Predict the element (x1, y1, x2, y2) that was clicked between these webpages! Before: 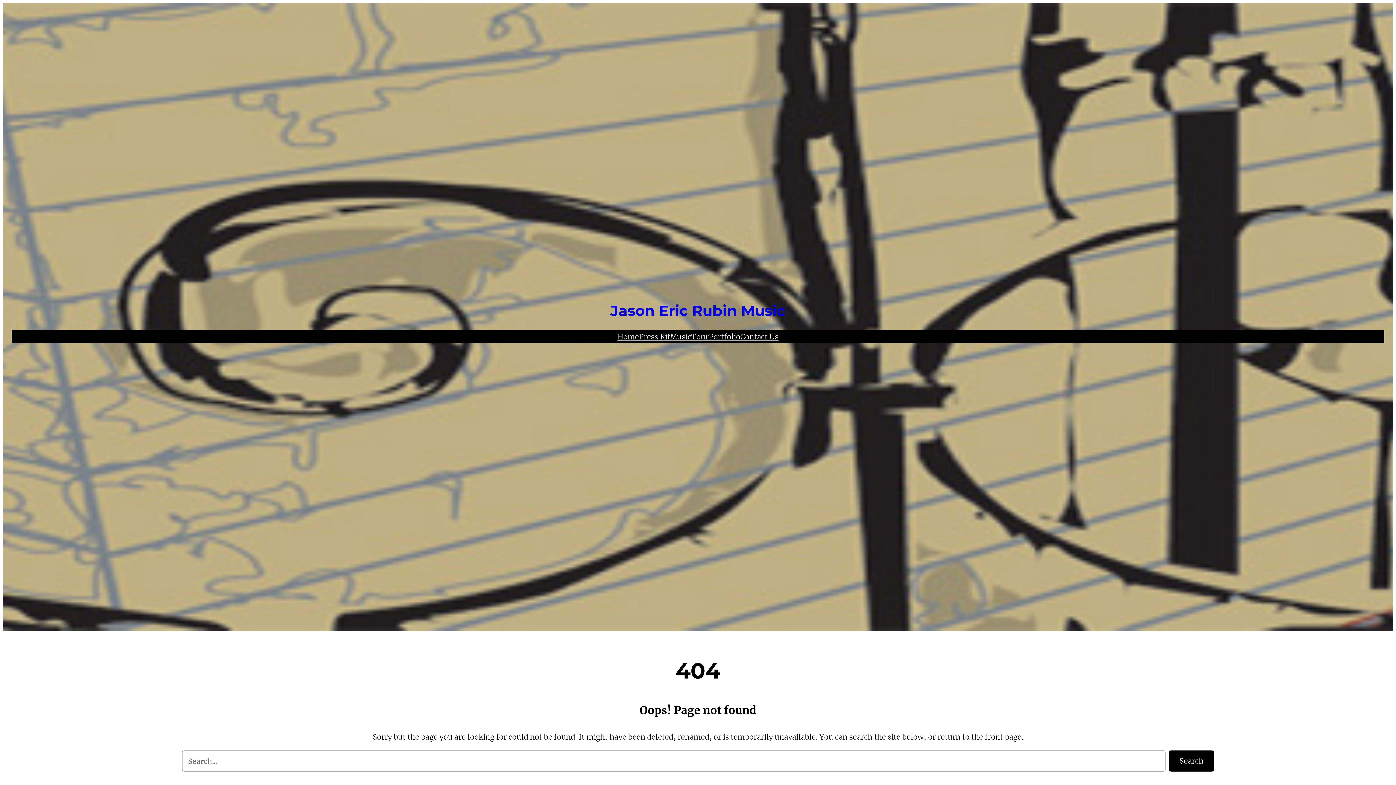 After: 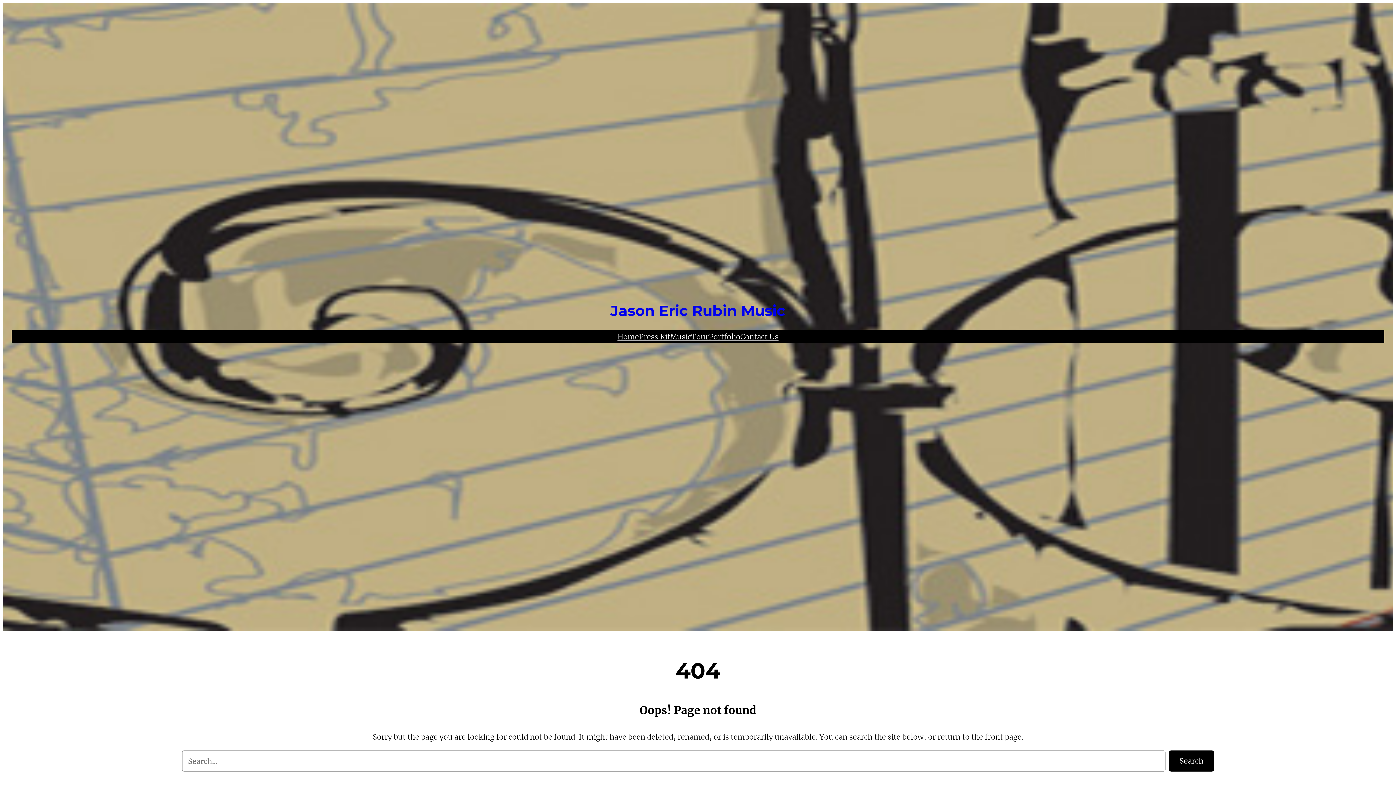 Action: bbox: (617, 330, 639, 343) label: Home